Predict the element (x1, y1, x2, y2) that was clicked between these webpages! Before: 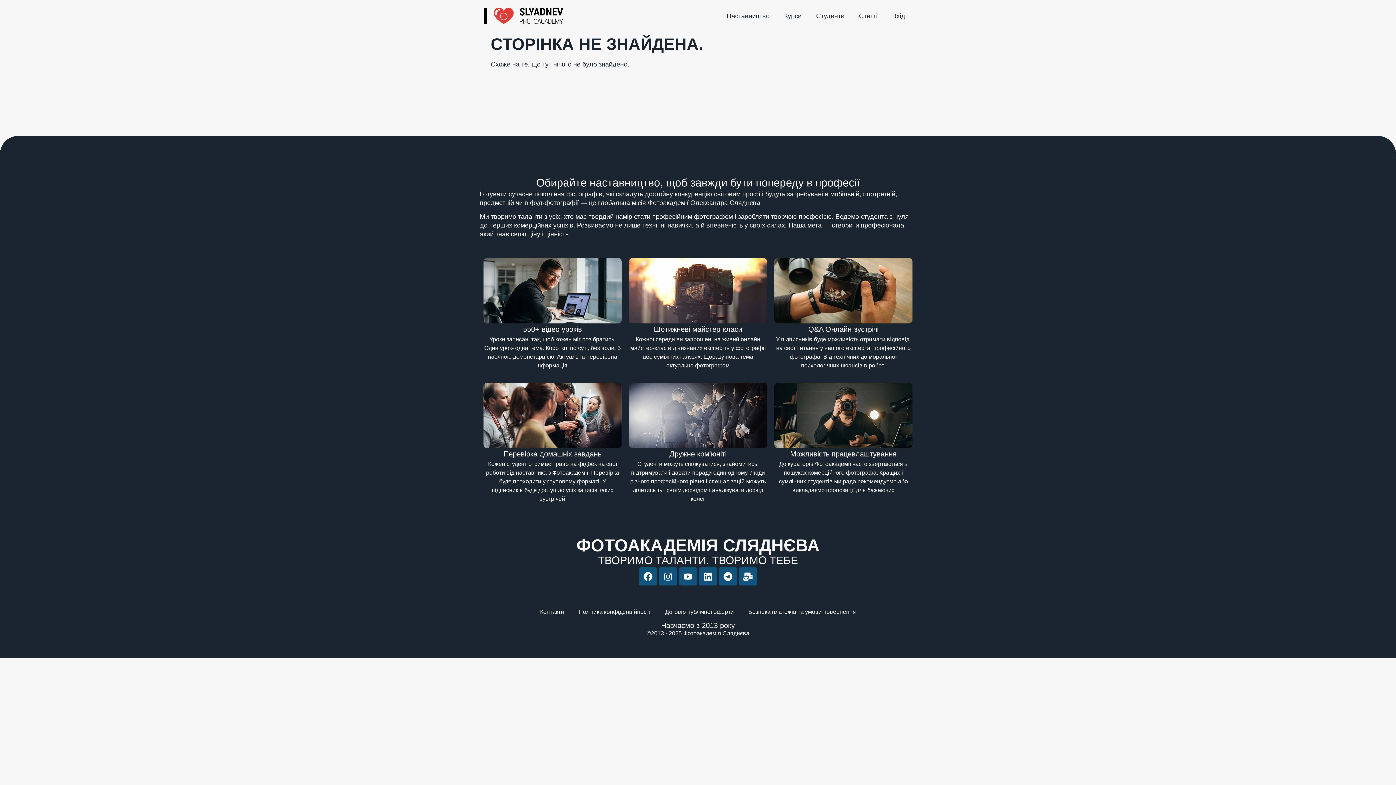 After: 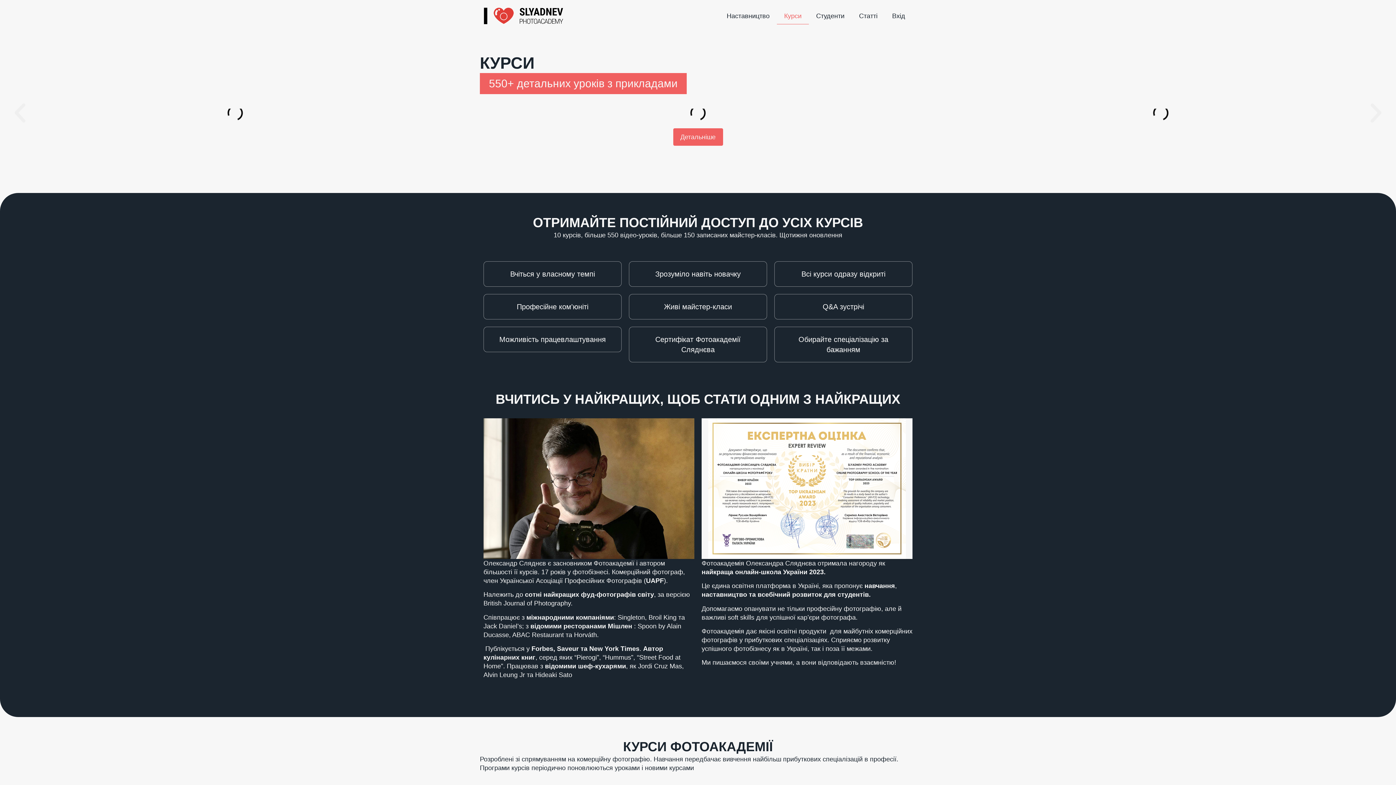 Action: label: Курси bbox: (777, 7, 809, 24)